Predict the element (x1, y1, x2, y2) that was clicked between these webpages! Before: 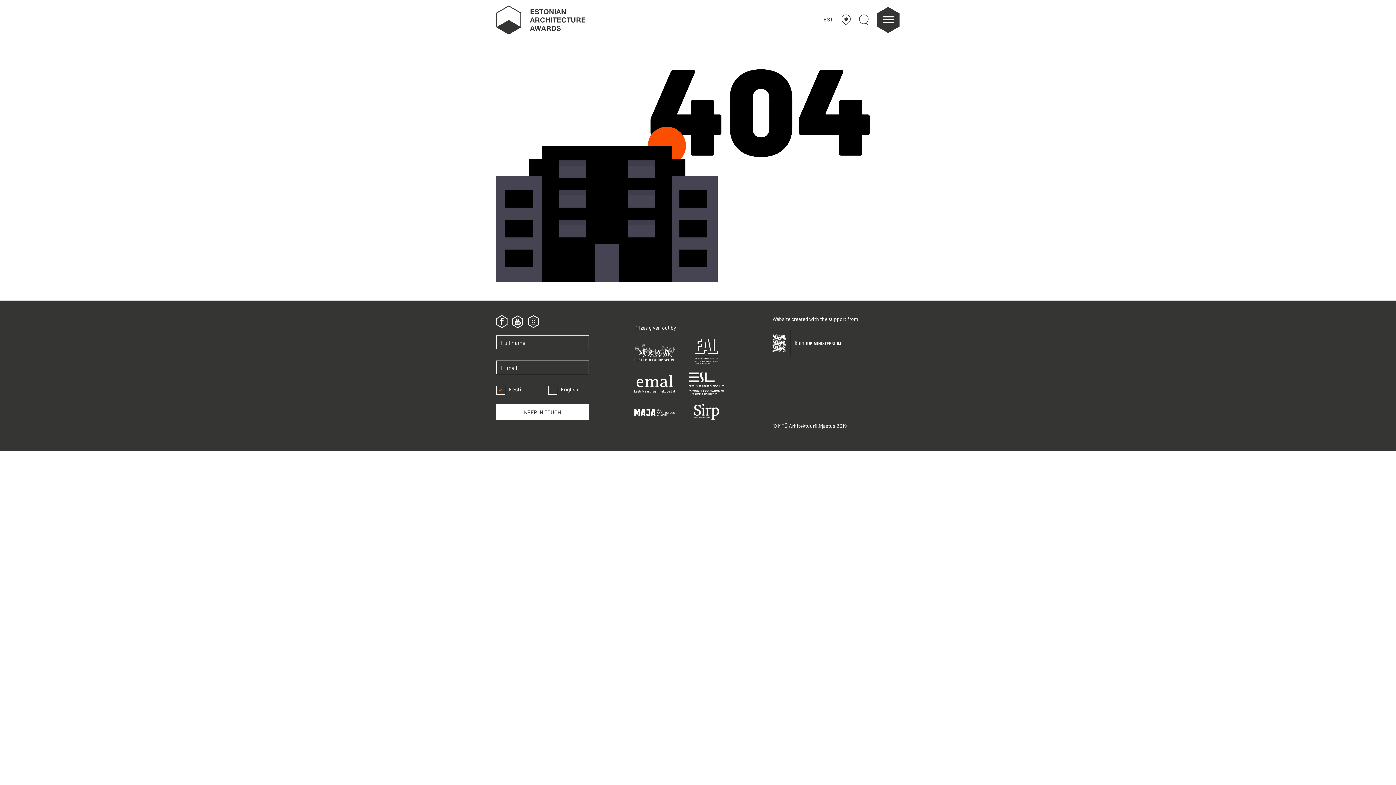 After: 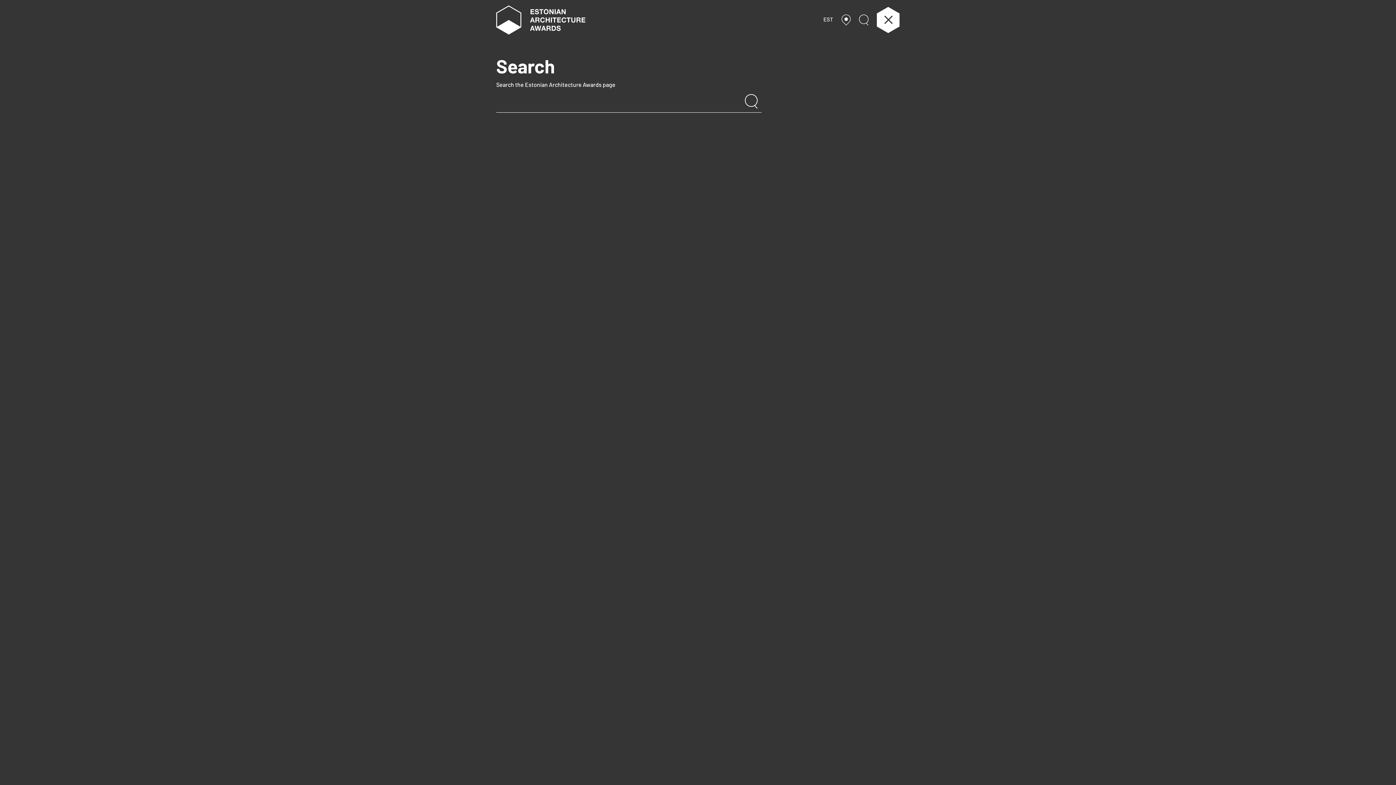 Action: bbox: (855, 14, 872, 25)